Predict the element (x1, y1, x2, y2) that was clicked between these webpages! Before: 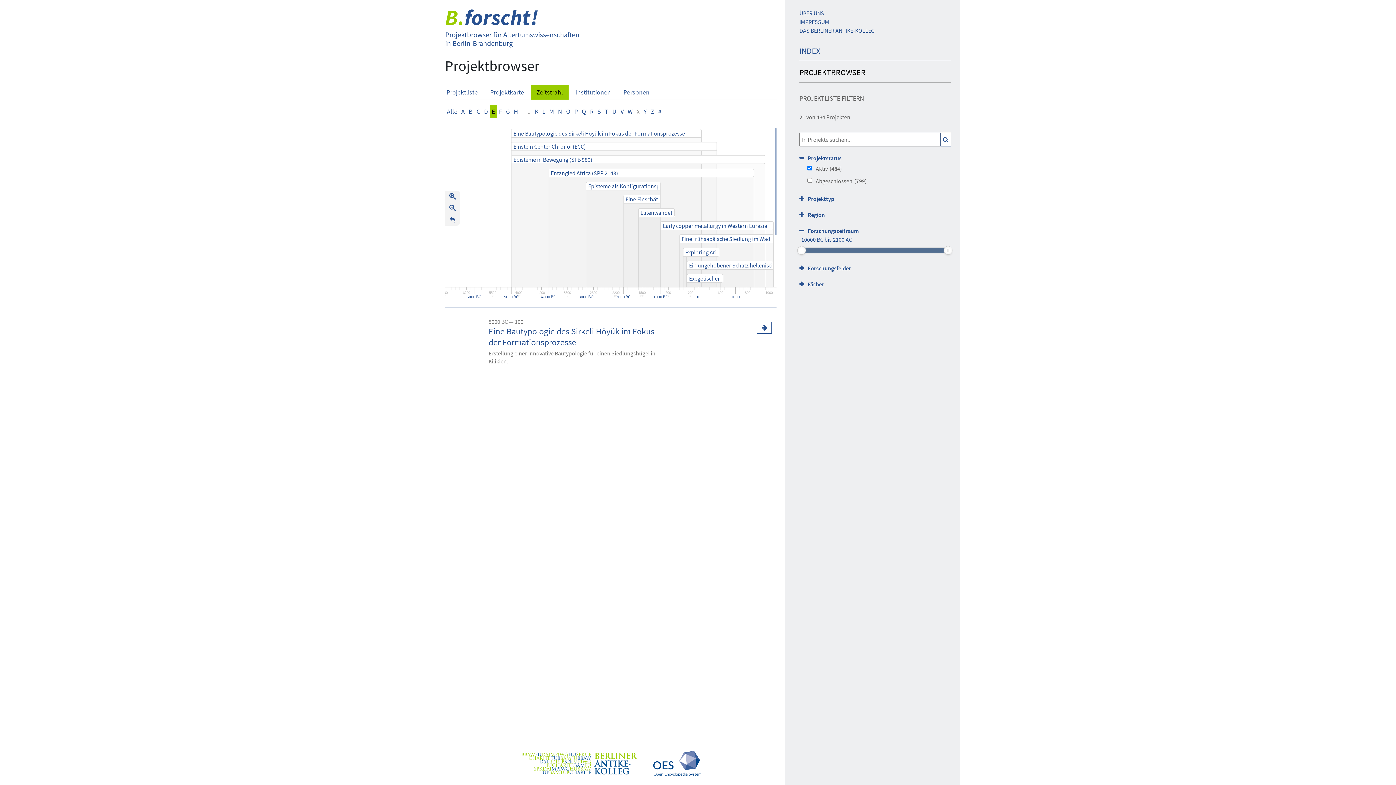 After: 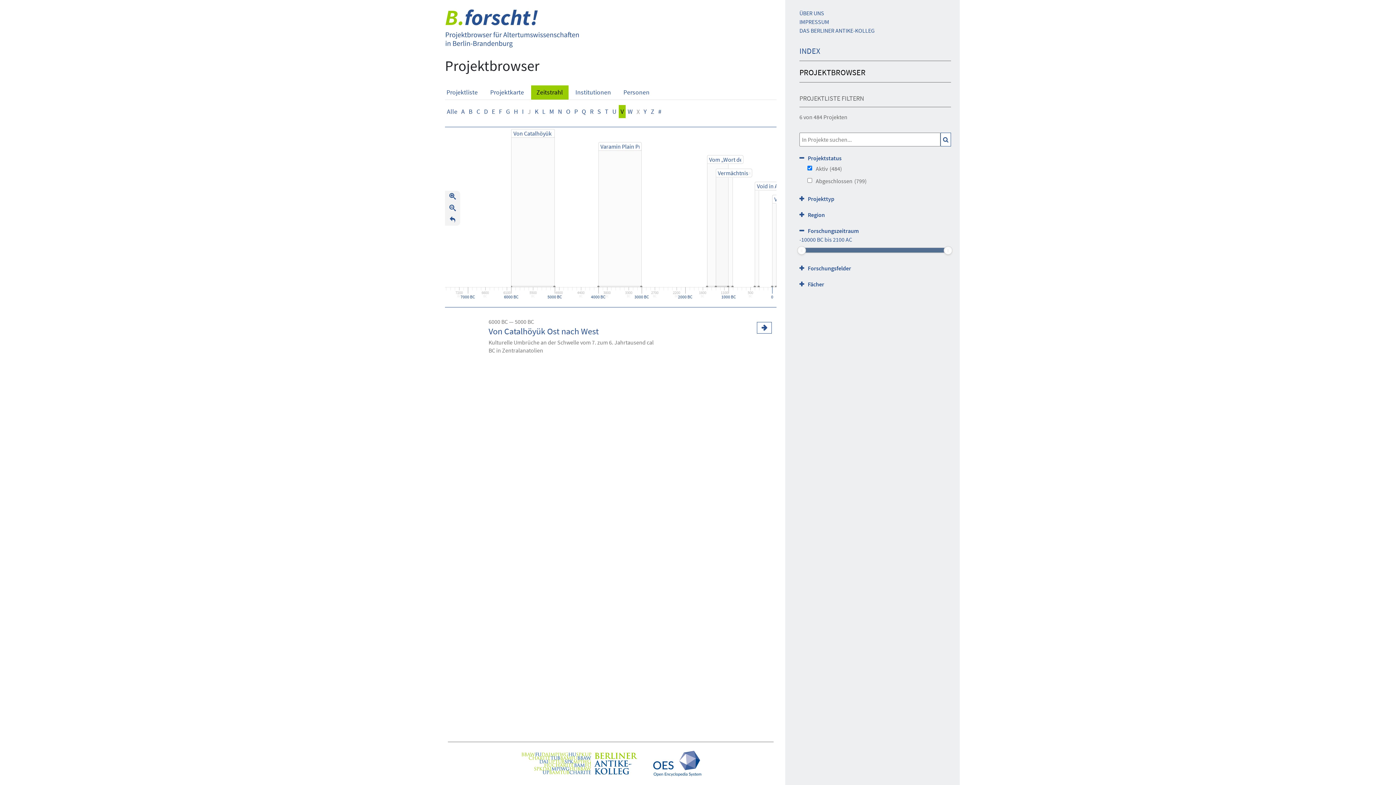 Action: label: V bbox: (618, 104, 625, 118)